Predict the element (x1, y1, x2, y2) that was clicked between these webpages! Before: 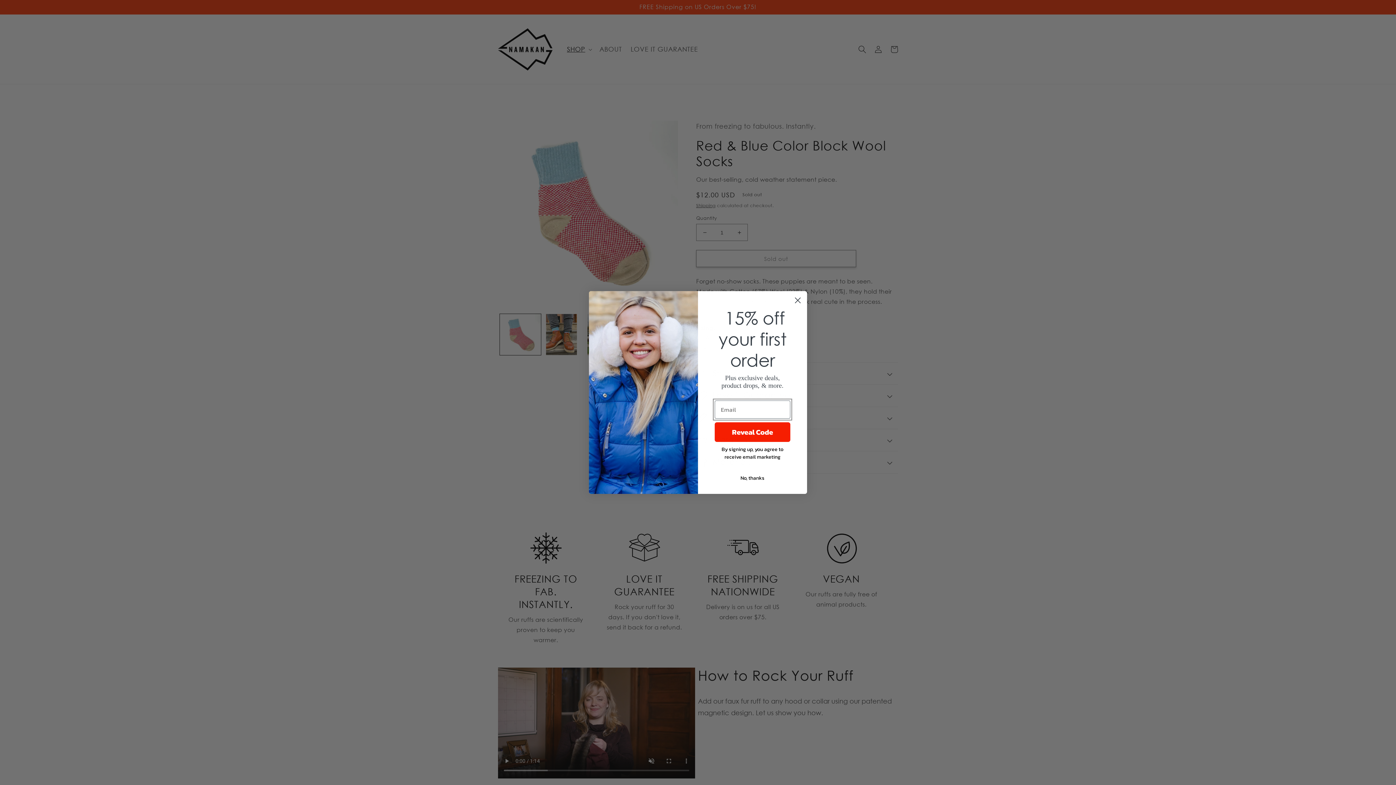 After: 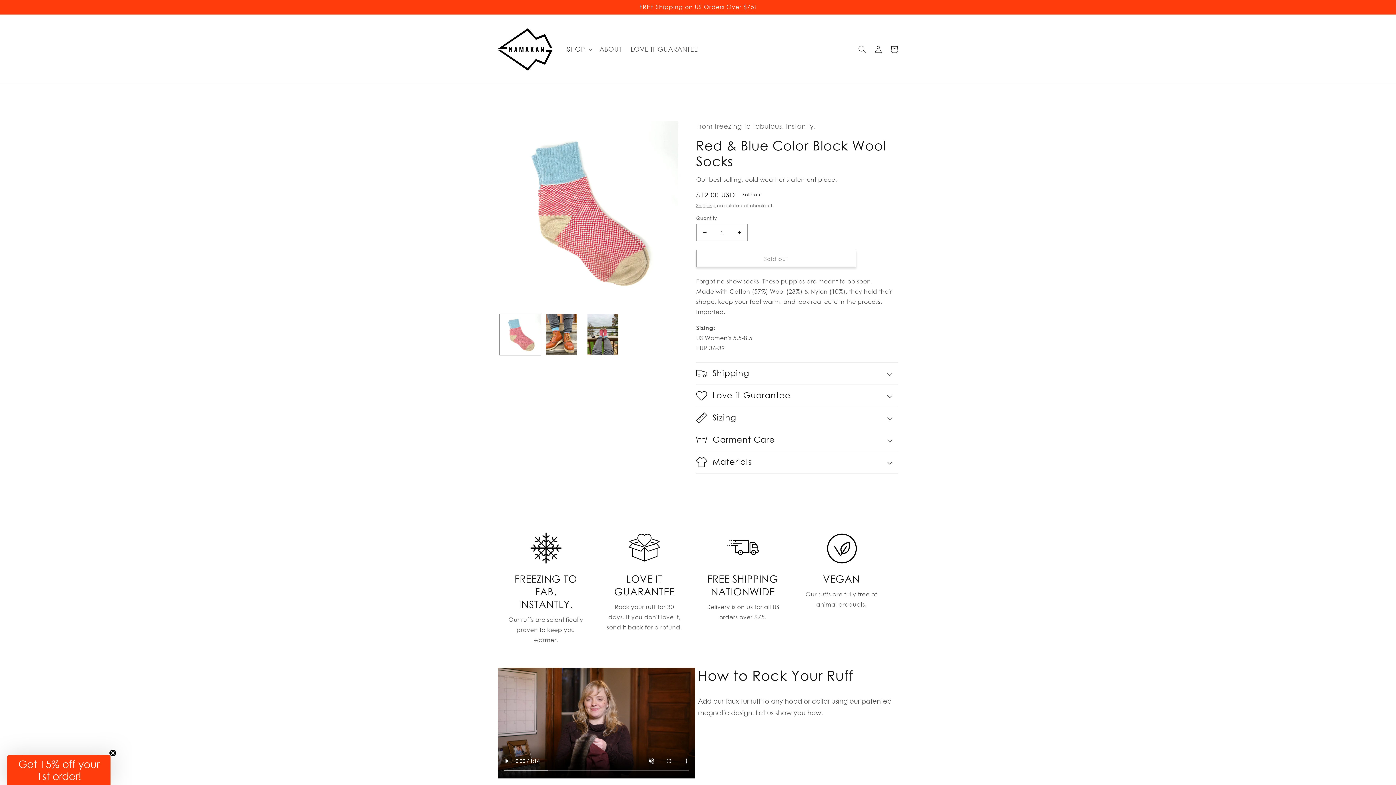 Action: bbox: (791, 294, 804, 306) label: Close dialog